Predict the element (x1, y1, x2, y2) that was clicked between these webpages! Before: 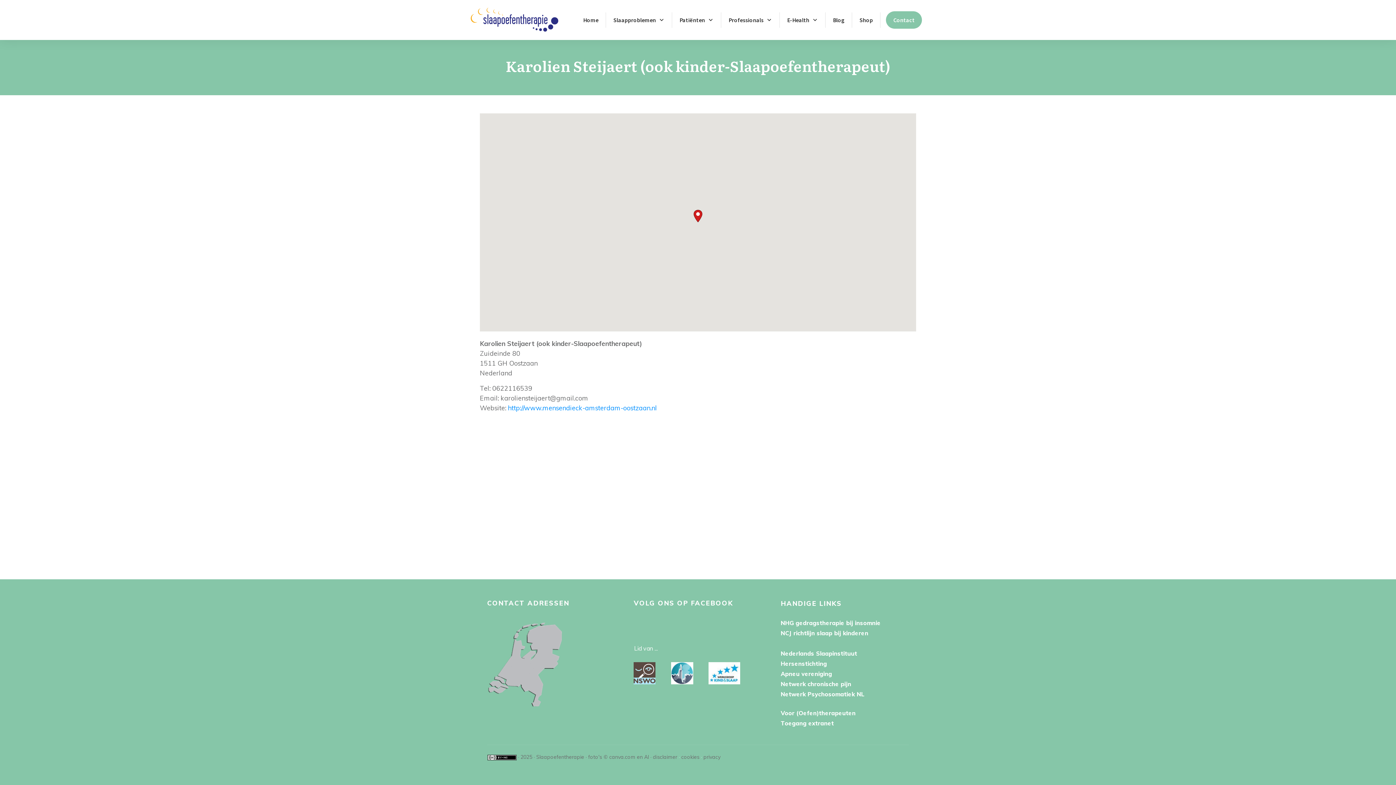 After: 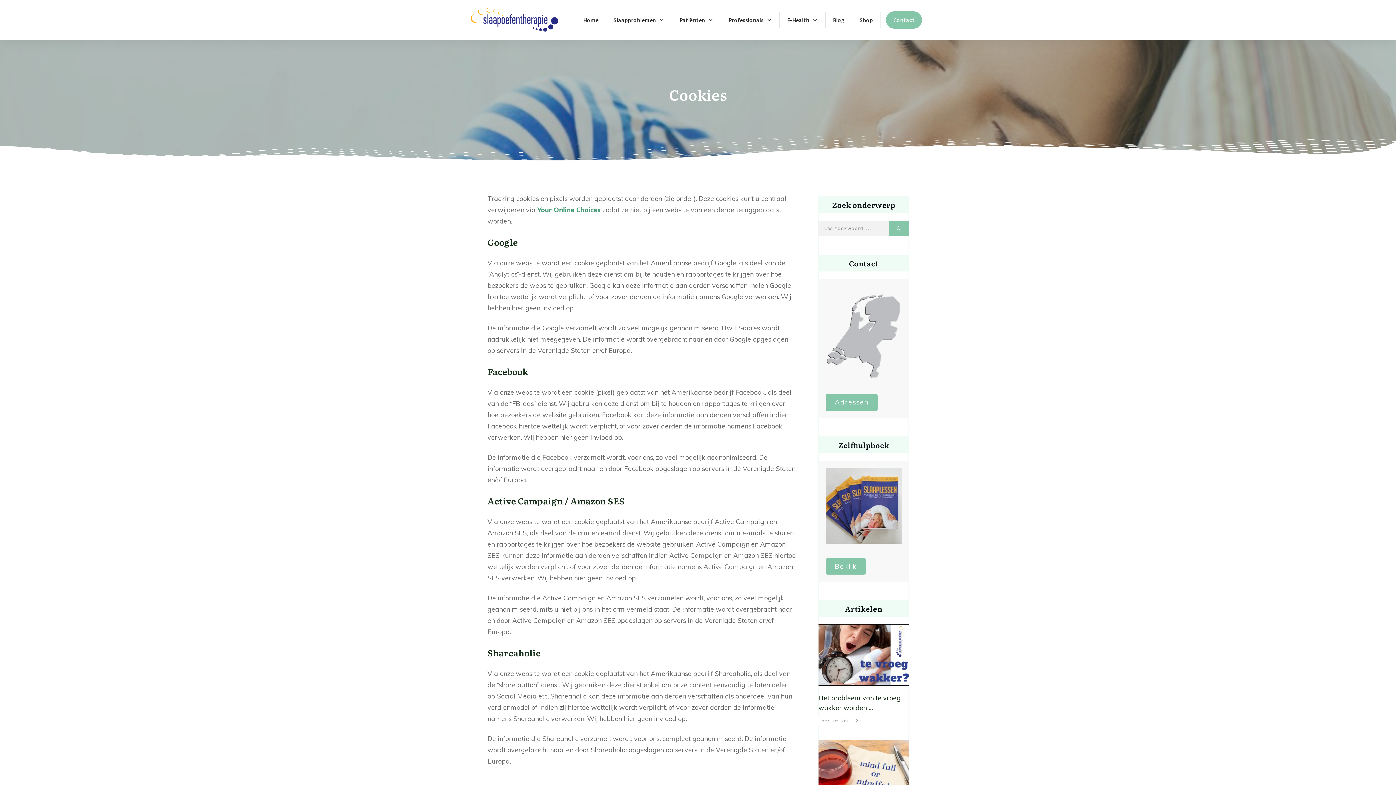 Action: label: cookies bbox: (681, 754, 699, 760)